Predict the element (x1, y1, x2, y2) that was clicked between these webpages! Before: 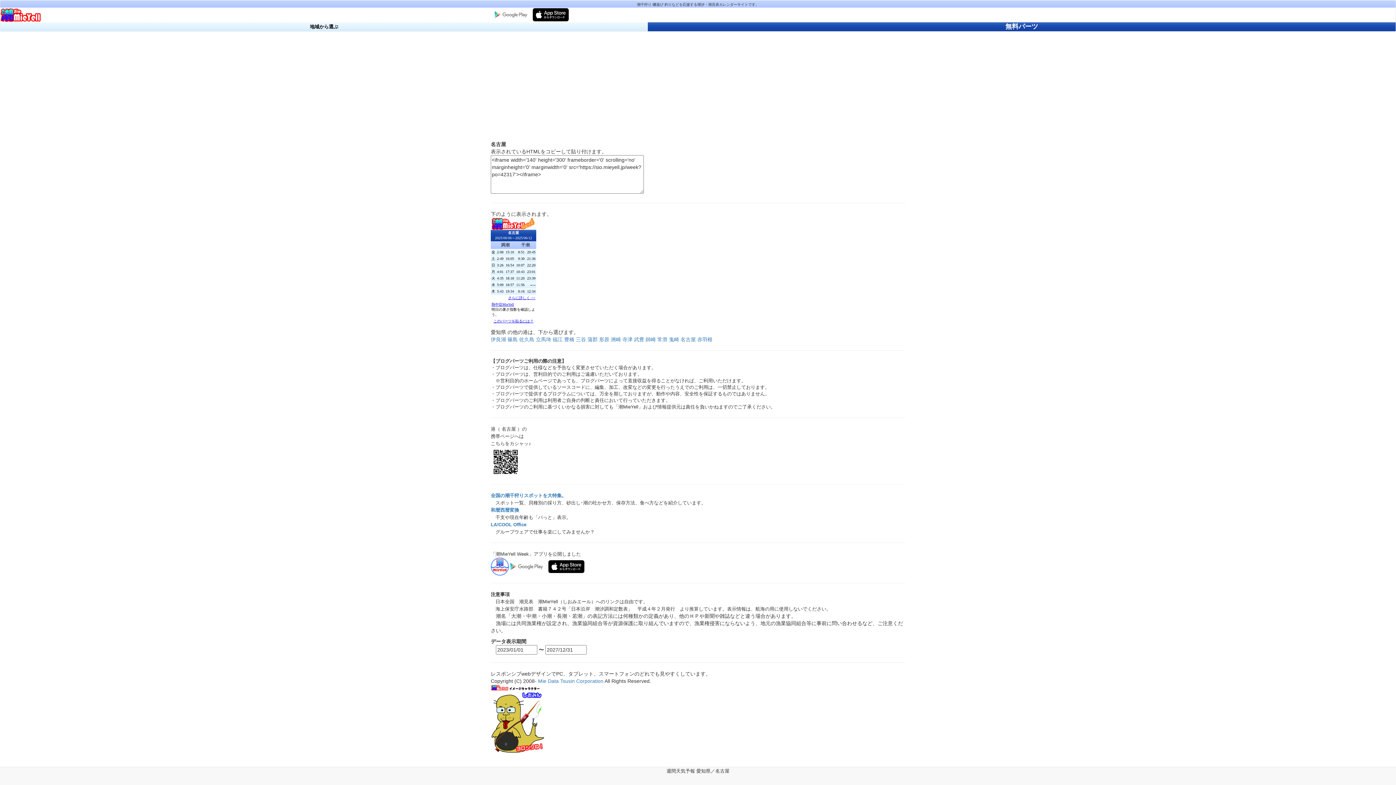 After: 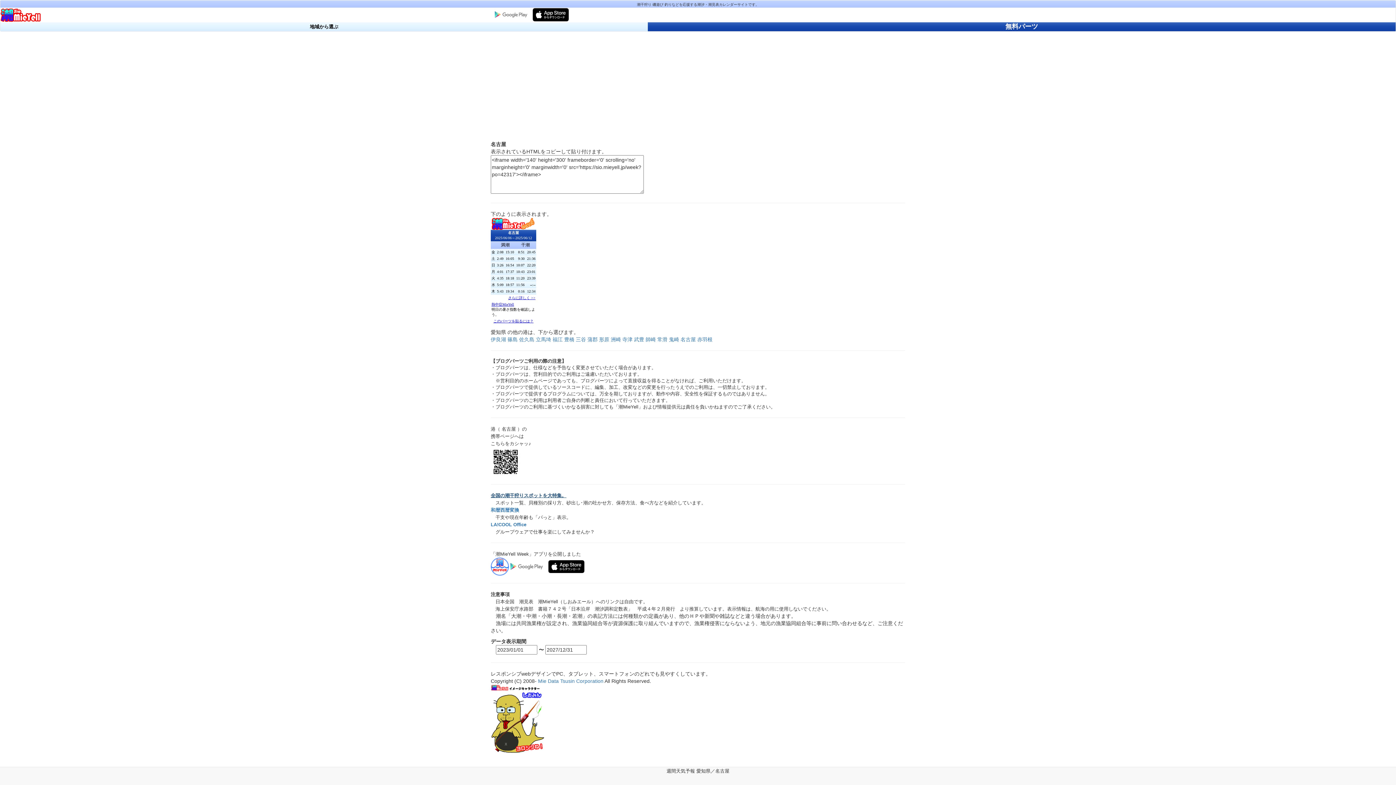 Action: bbox: (490, 493, 566, 498) label: 全国の潮干狩りスポットを大特集。